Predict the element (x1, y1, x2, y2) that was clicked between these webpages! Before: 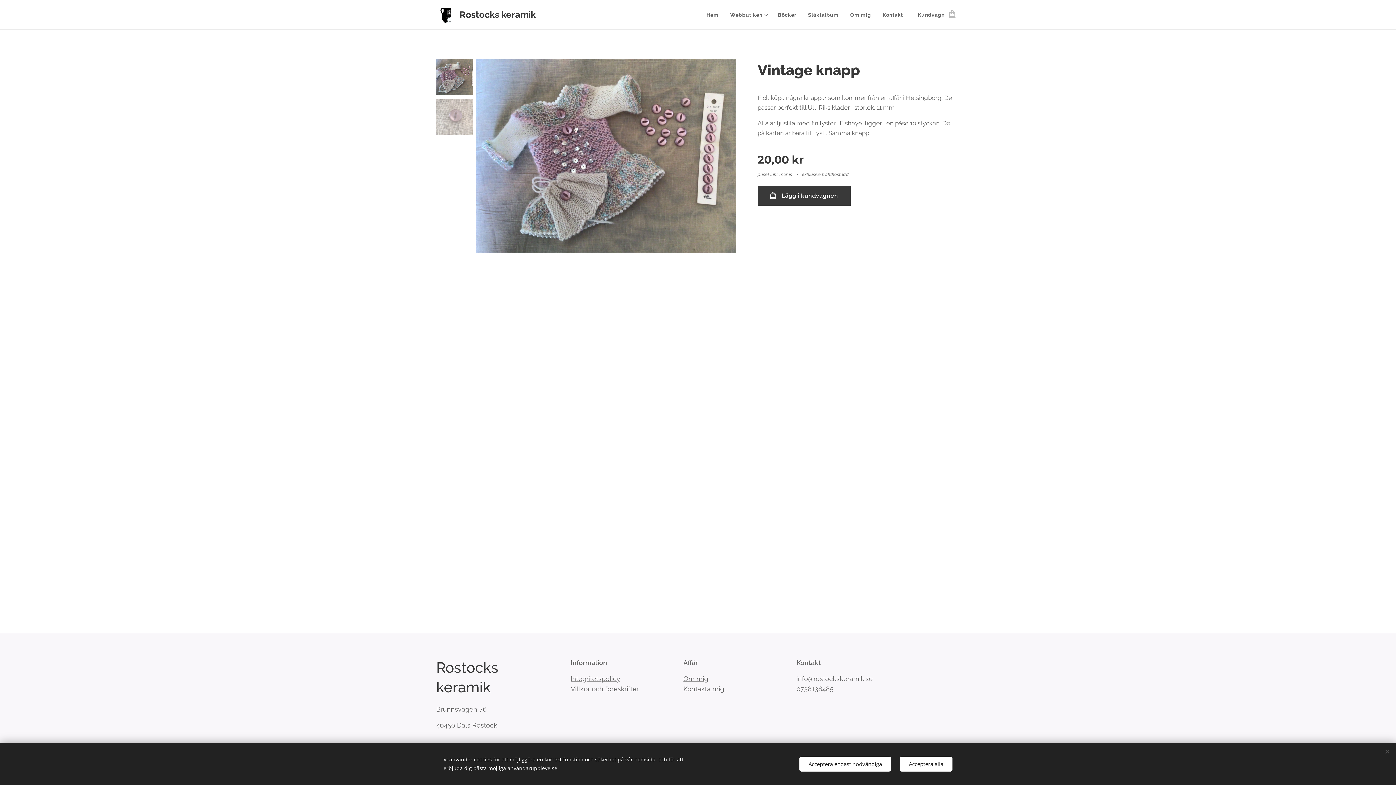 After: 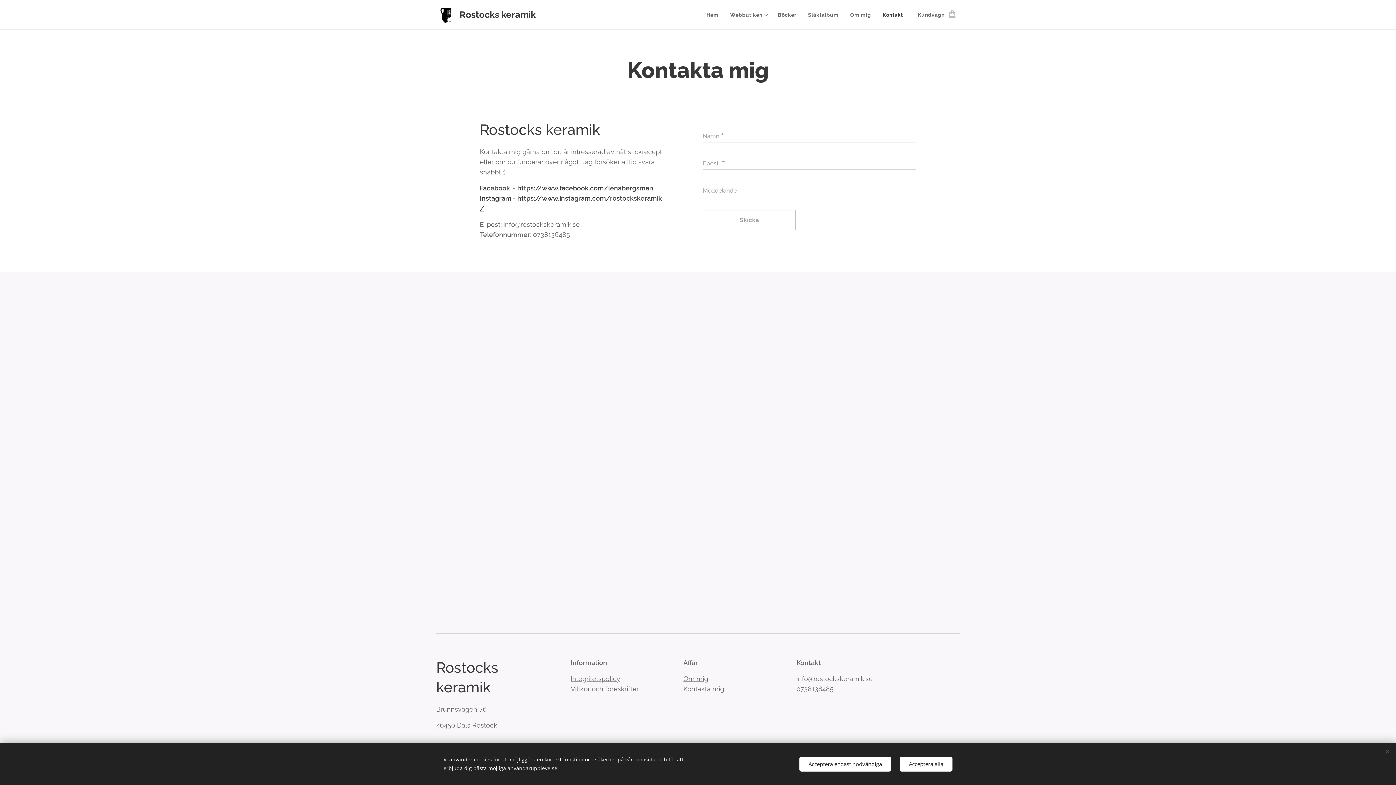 Action: bbox: (683, 685, 724, 693) label: Kontakta mig